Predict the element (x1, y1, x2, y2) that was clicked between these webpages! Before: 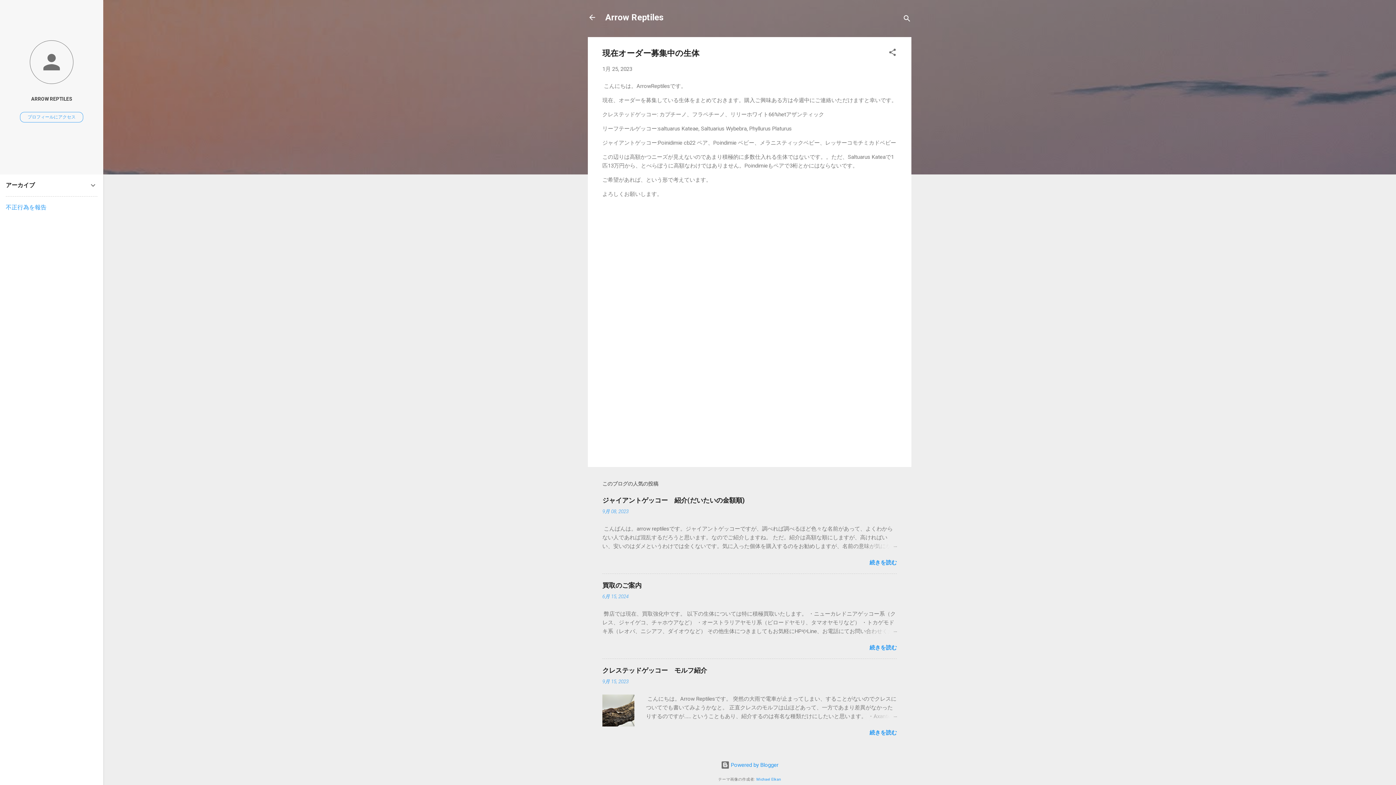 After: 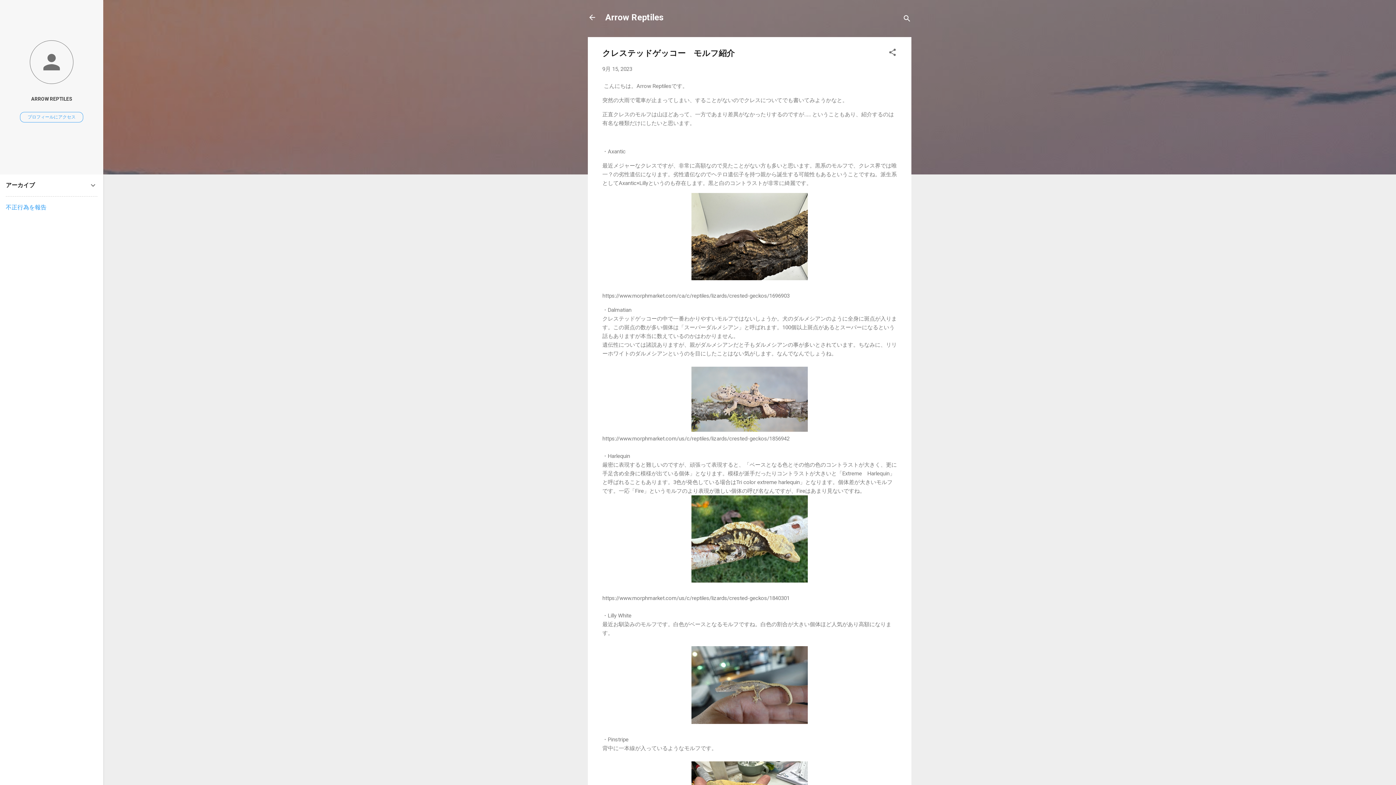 Action: bbox: (862, 712, 897, 721)